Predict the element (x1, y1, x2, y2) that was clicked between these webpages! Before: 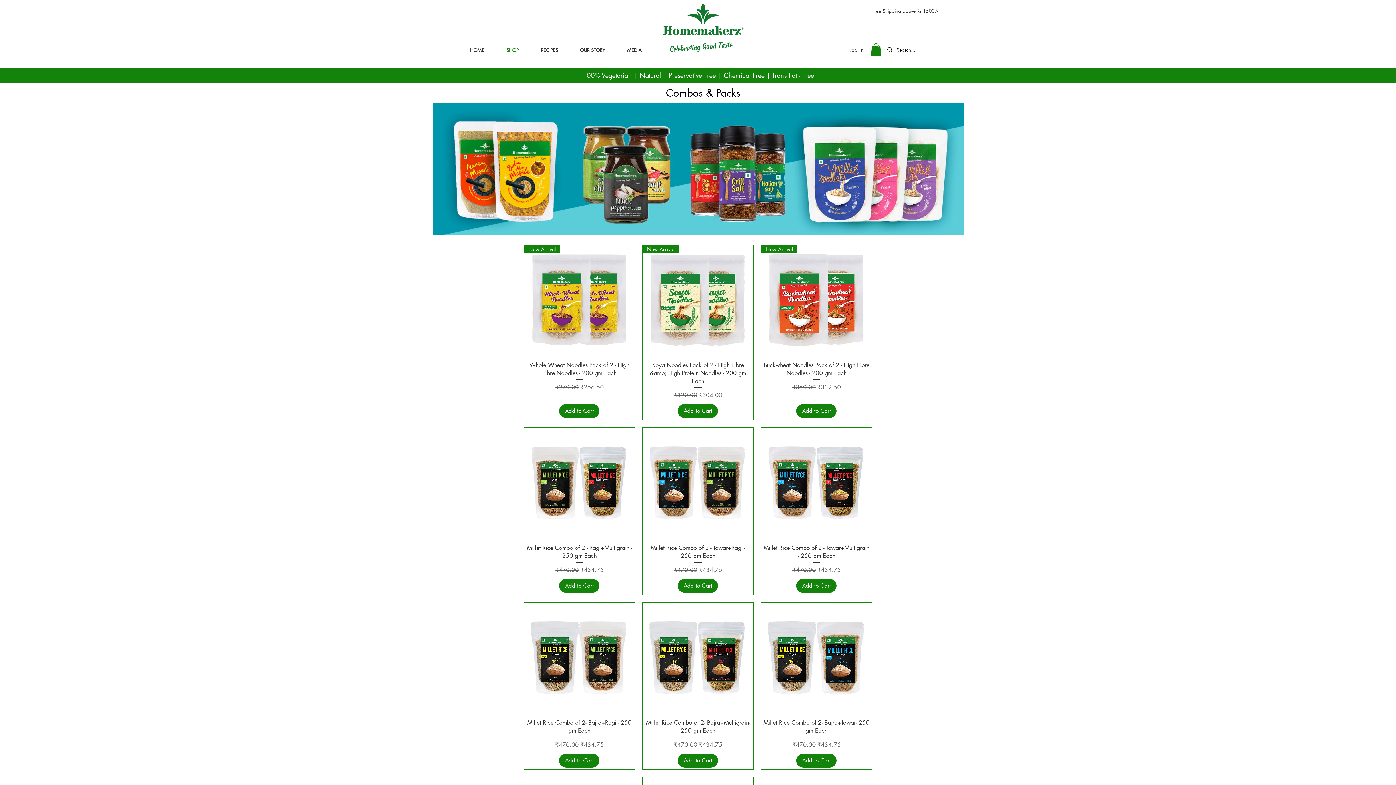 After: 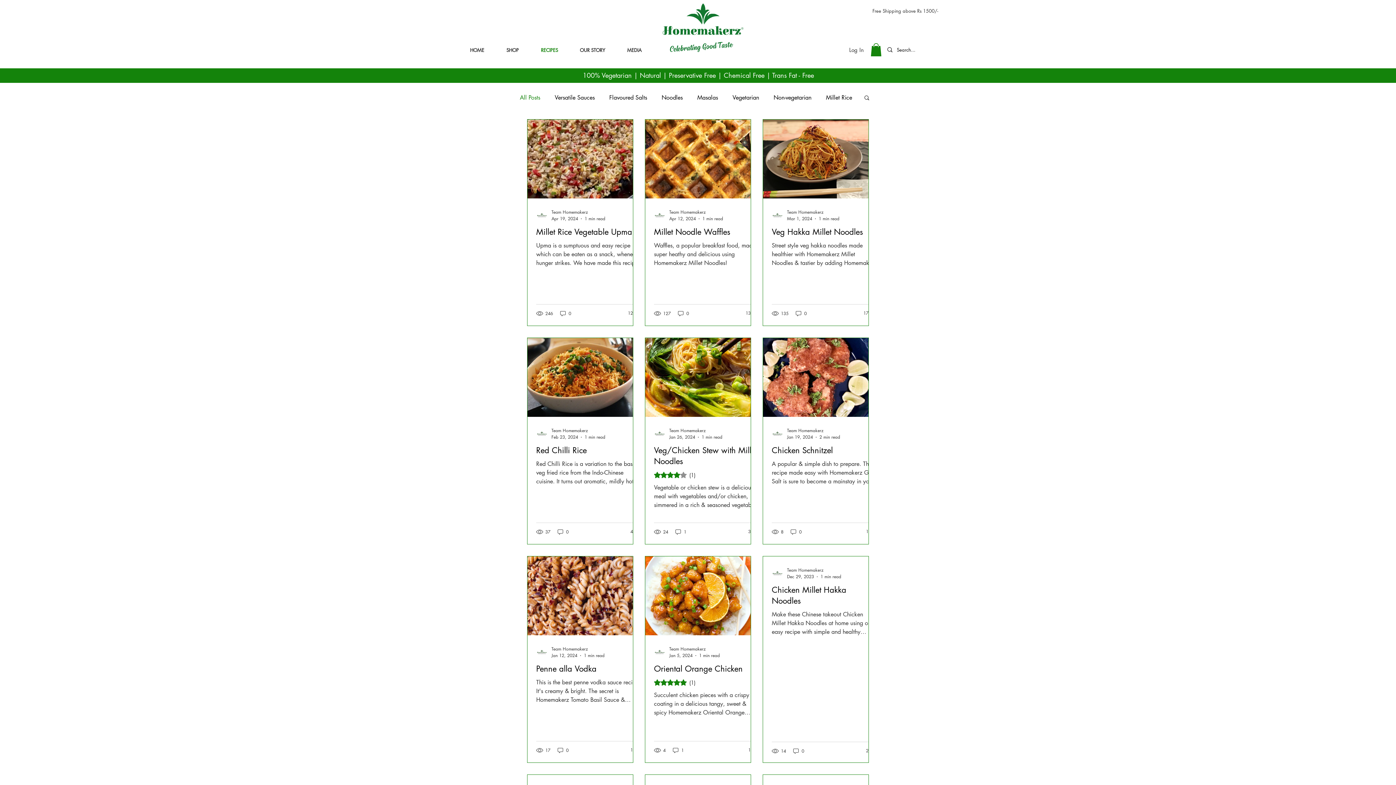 Action: bbox: (535, 45, 574, 54) label: RECIPES